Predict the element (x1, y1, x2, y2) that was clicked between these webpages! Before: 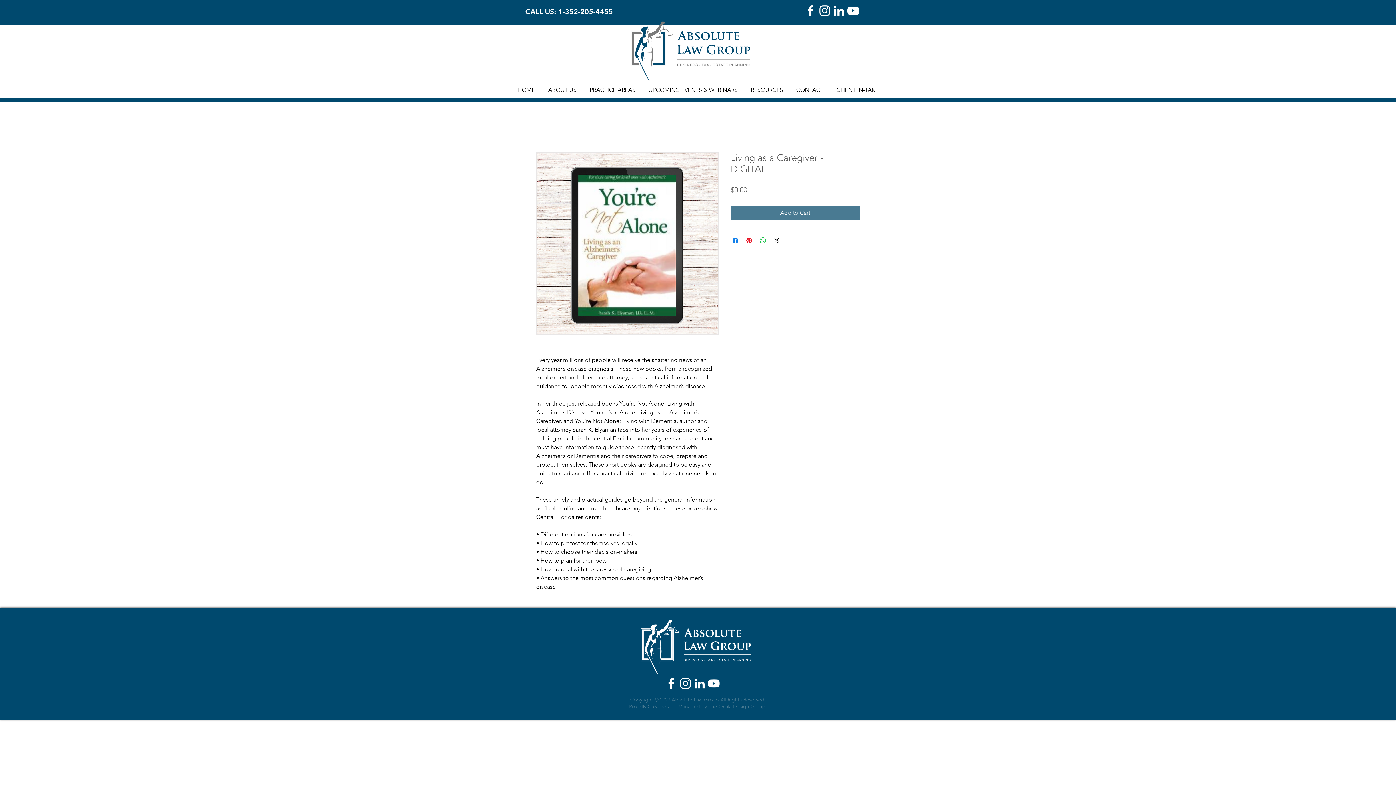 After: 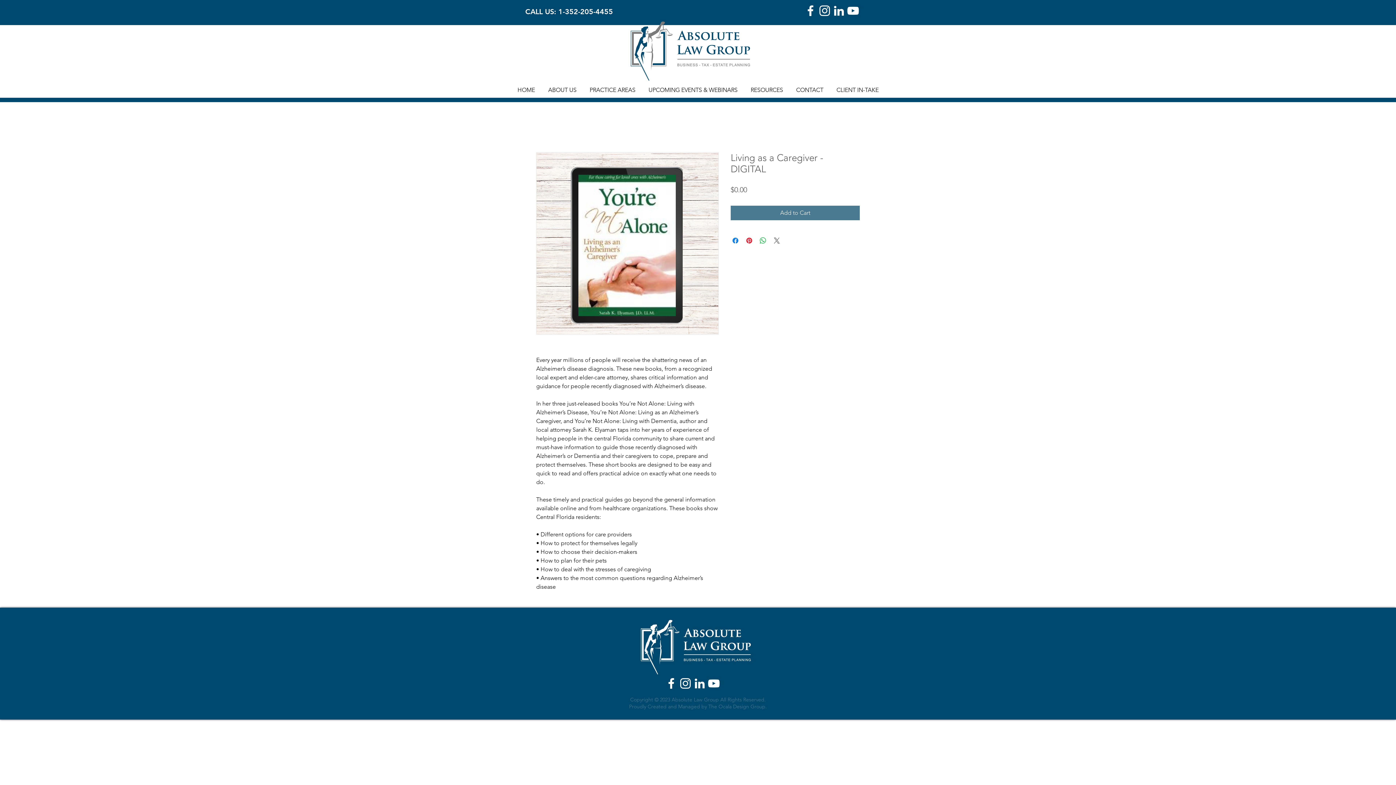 Action: label: Share on X bbox: (772, 236, 781, 245)